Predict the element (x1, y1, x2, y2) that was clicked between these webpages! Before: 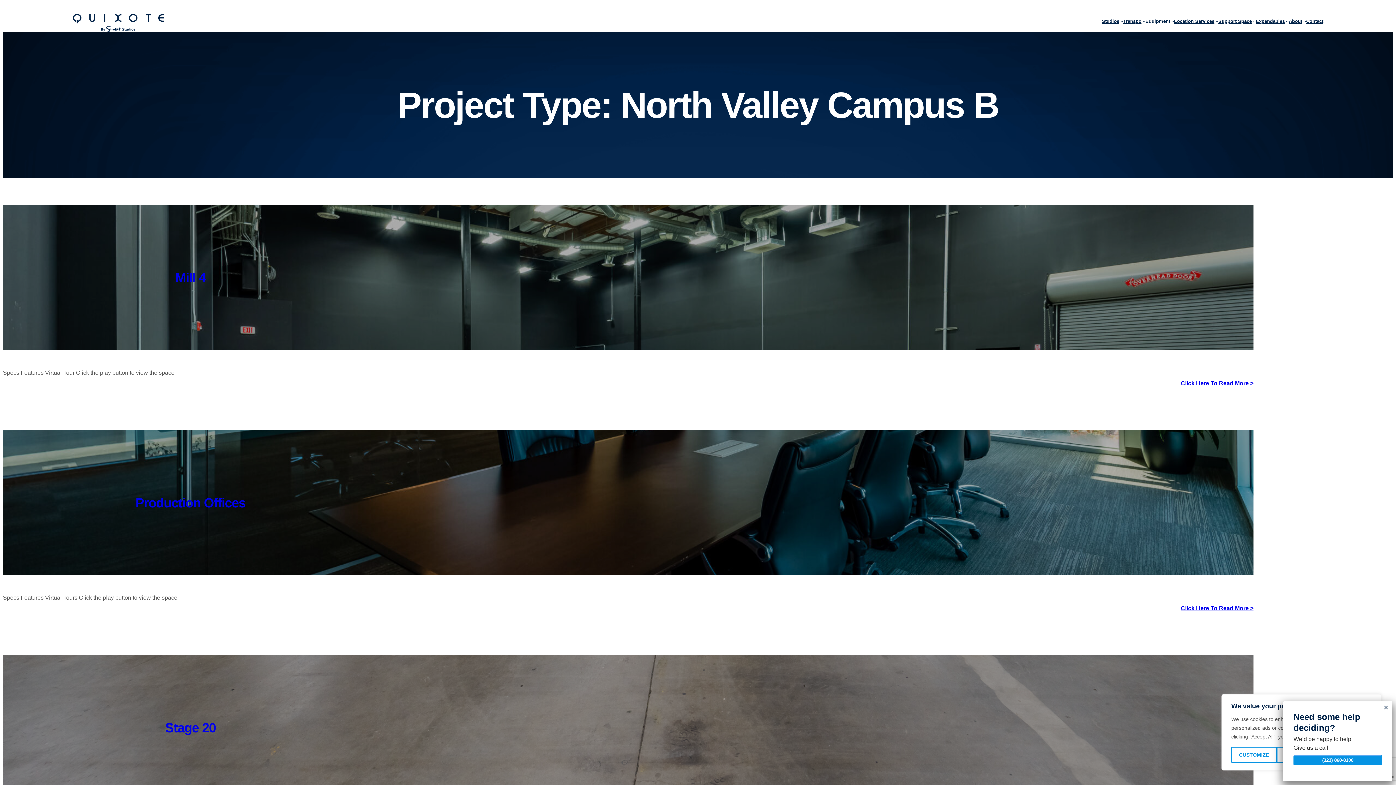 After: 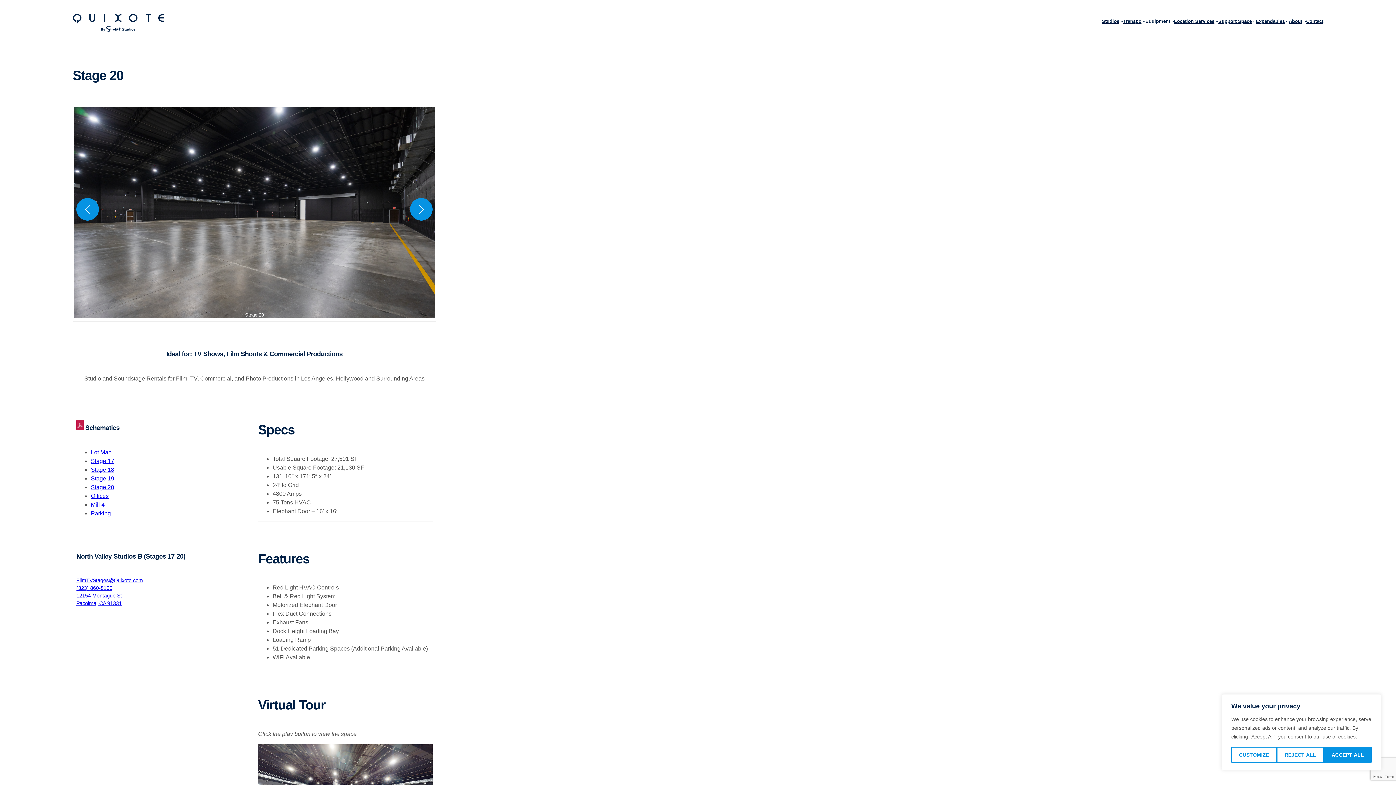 Action: label: Stage 20 bbox: (165, 720, 215, 735)